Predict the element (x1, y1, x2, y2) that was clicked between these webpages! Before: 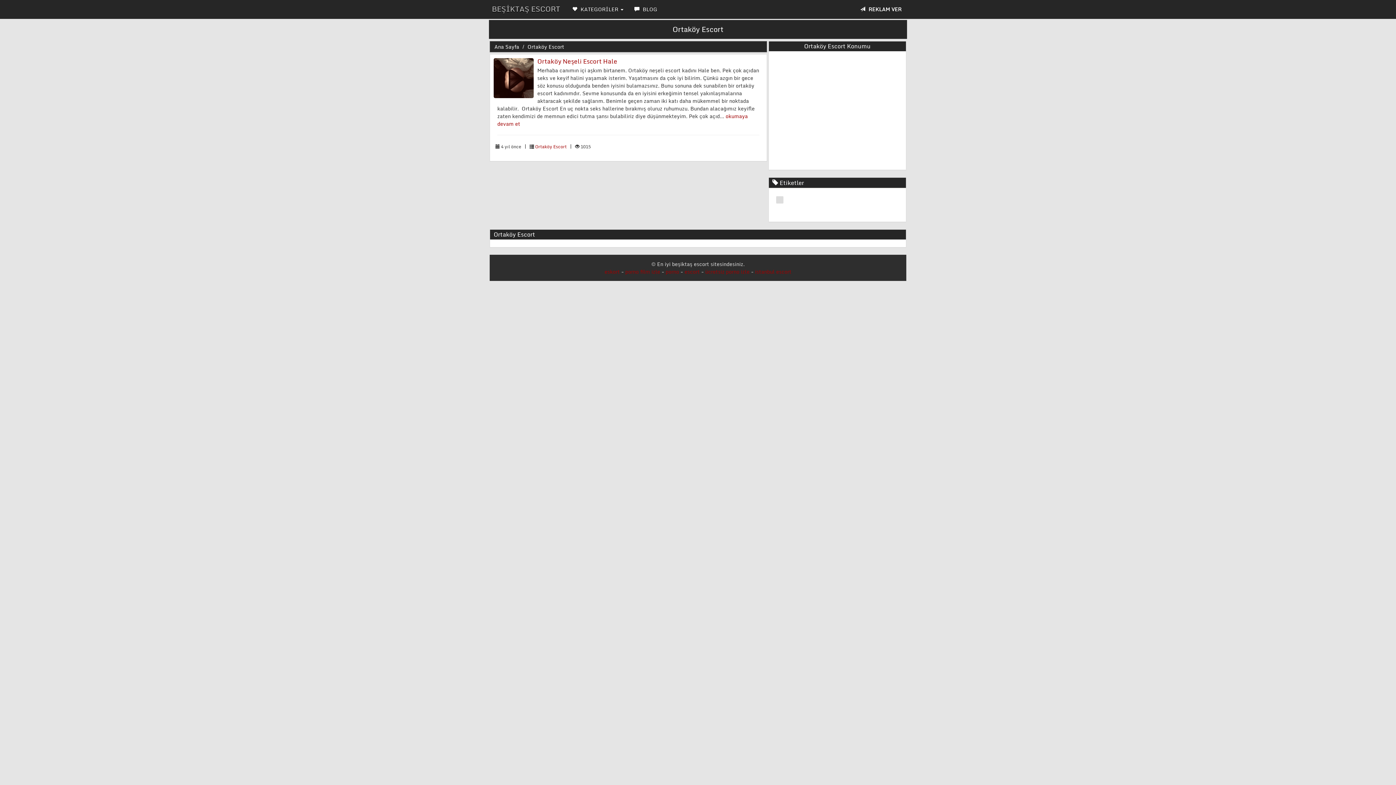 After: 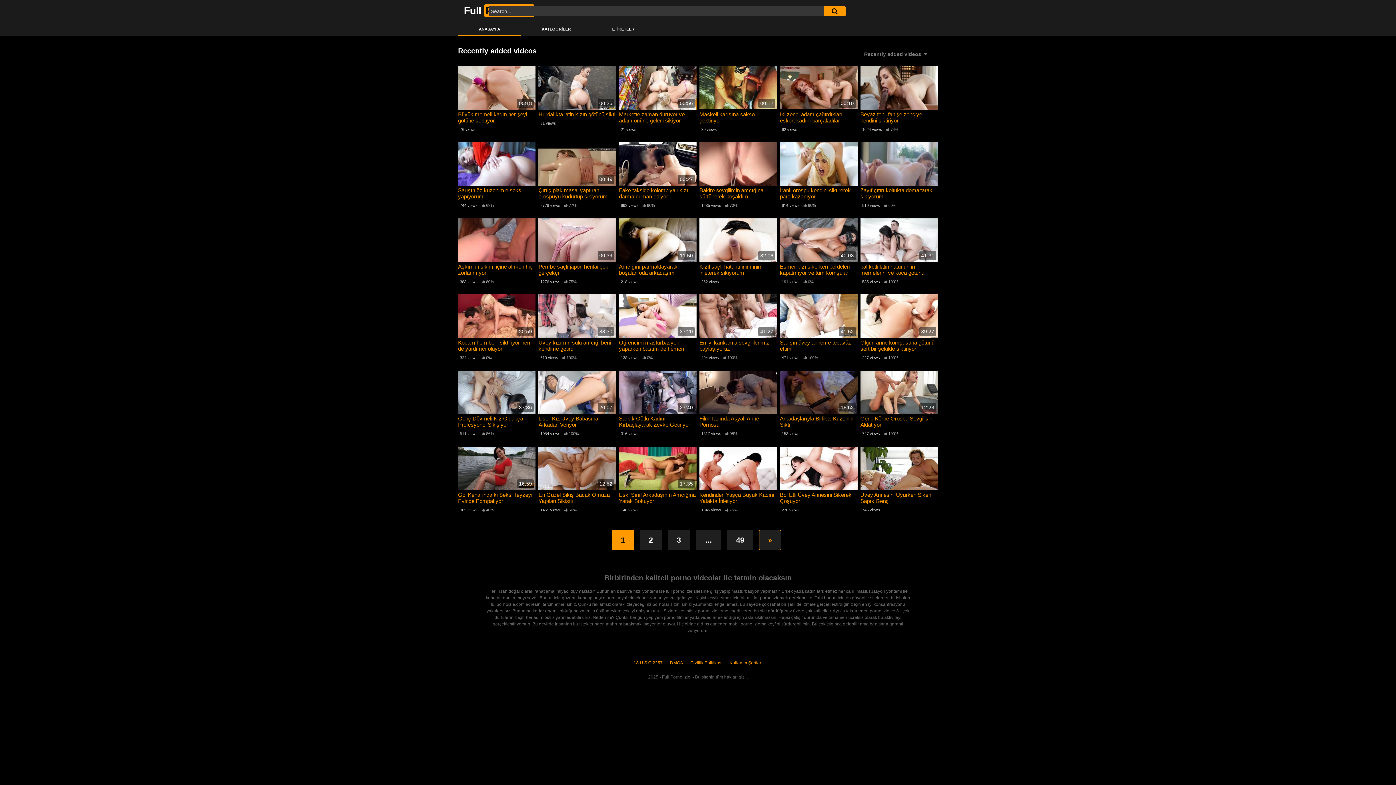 Action: label: porno film izle bbox: (625, 267, 660, 276)